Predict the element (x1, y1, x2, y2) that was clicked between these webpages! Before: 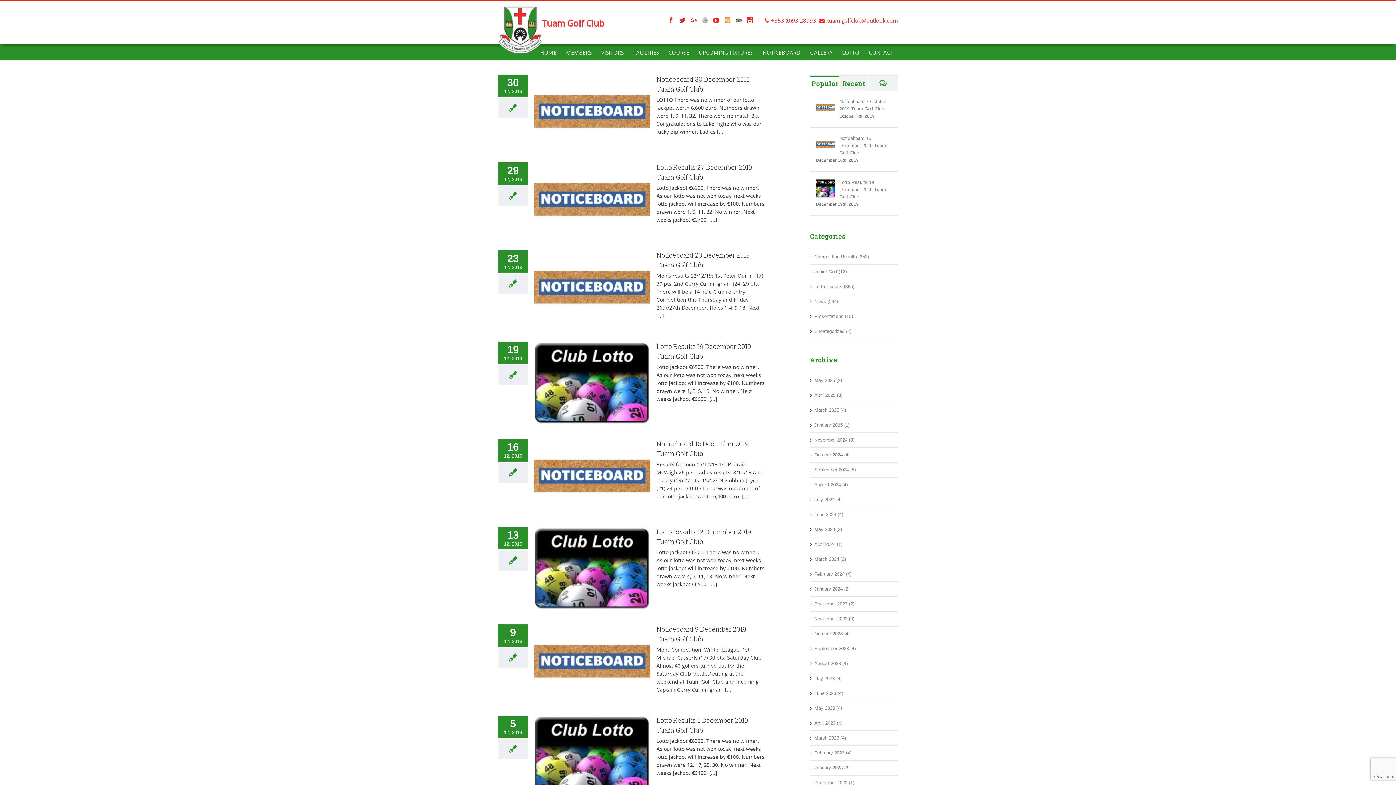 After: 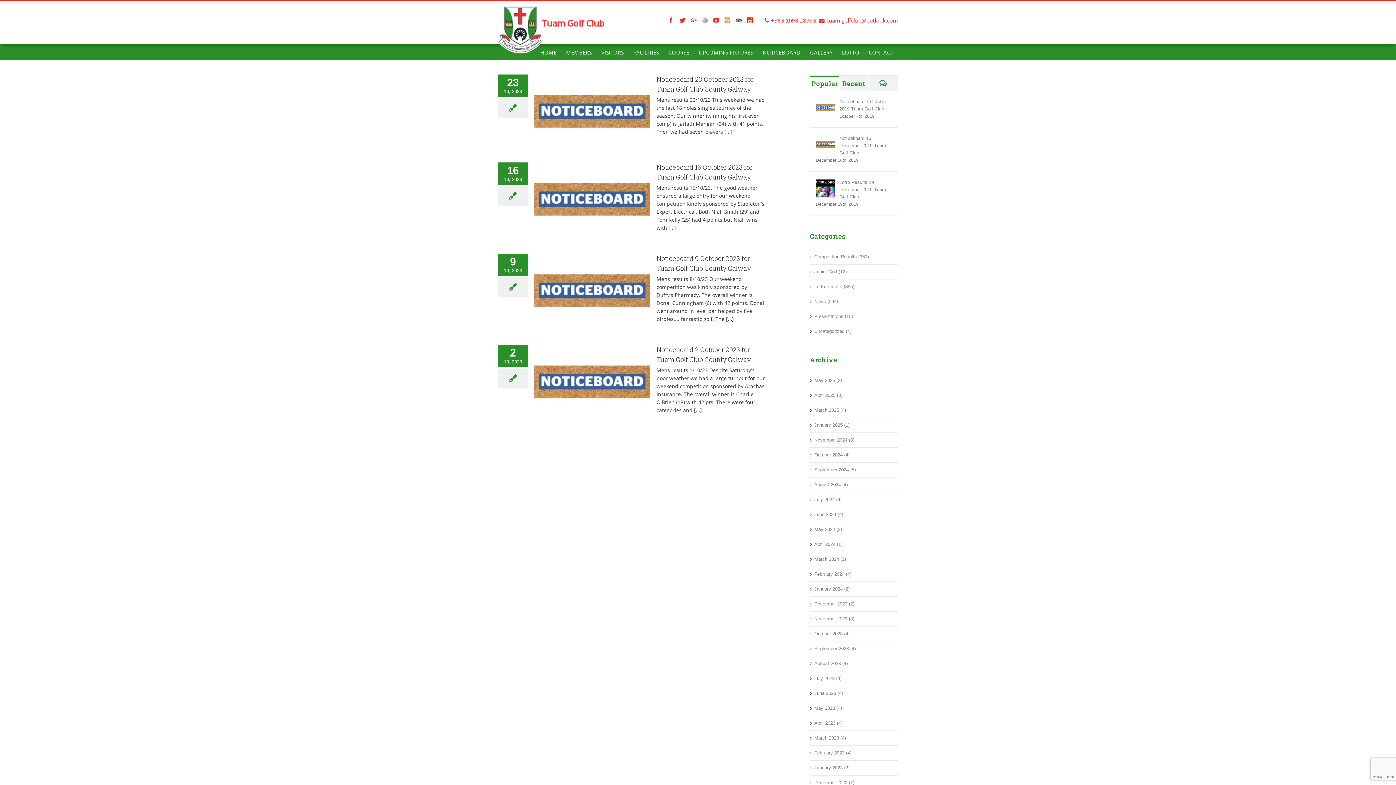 Action: label: October 2023 (4) bbox: (814, 631, 849, 636)